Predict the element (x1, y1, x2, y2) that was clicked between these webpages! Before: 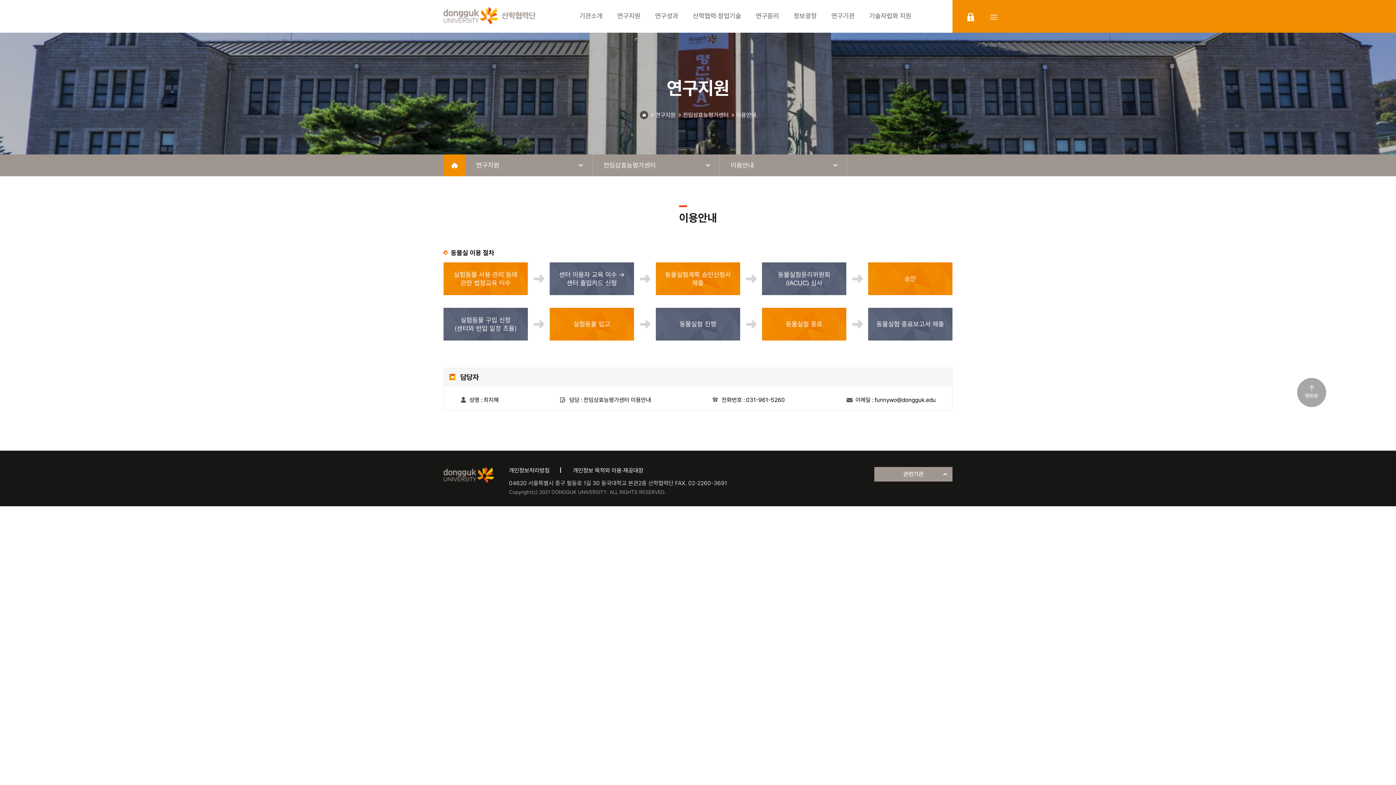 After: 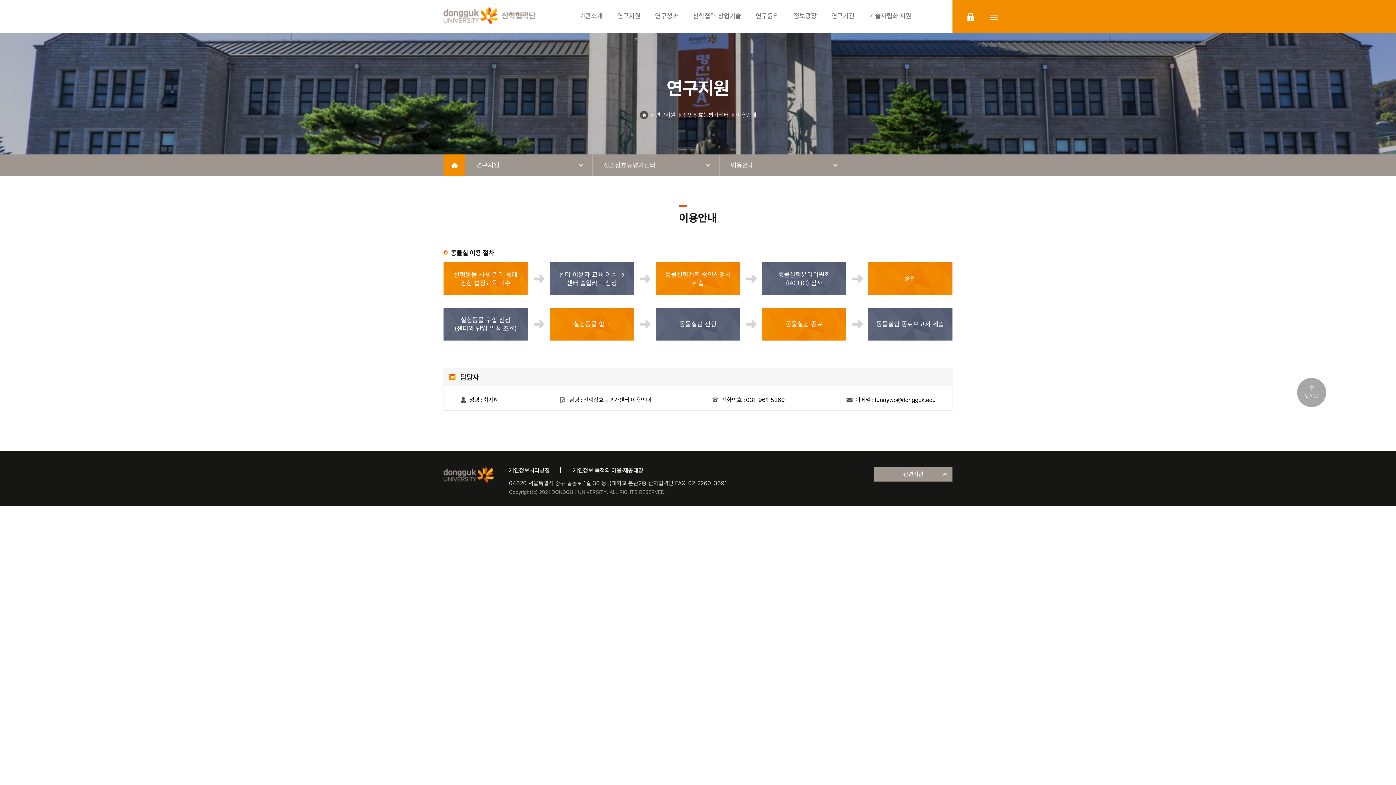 Action: bbox: (573, 467, 643, 474) label: 개인정보 목적외 이용·제공대장